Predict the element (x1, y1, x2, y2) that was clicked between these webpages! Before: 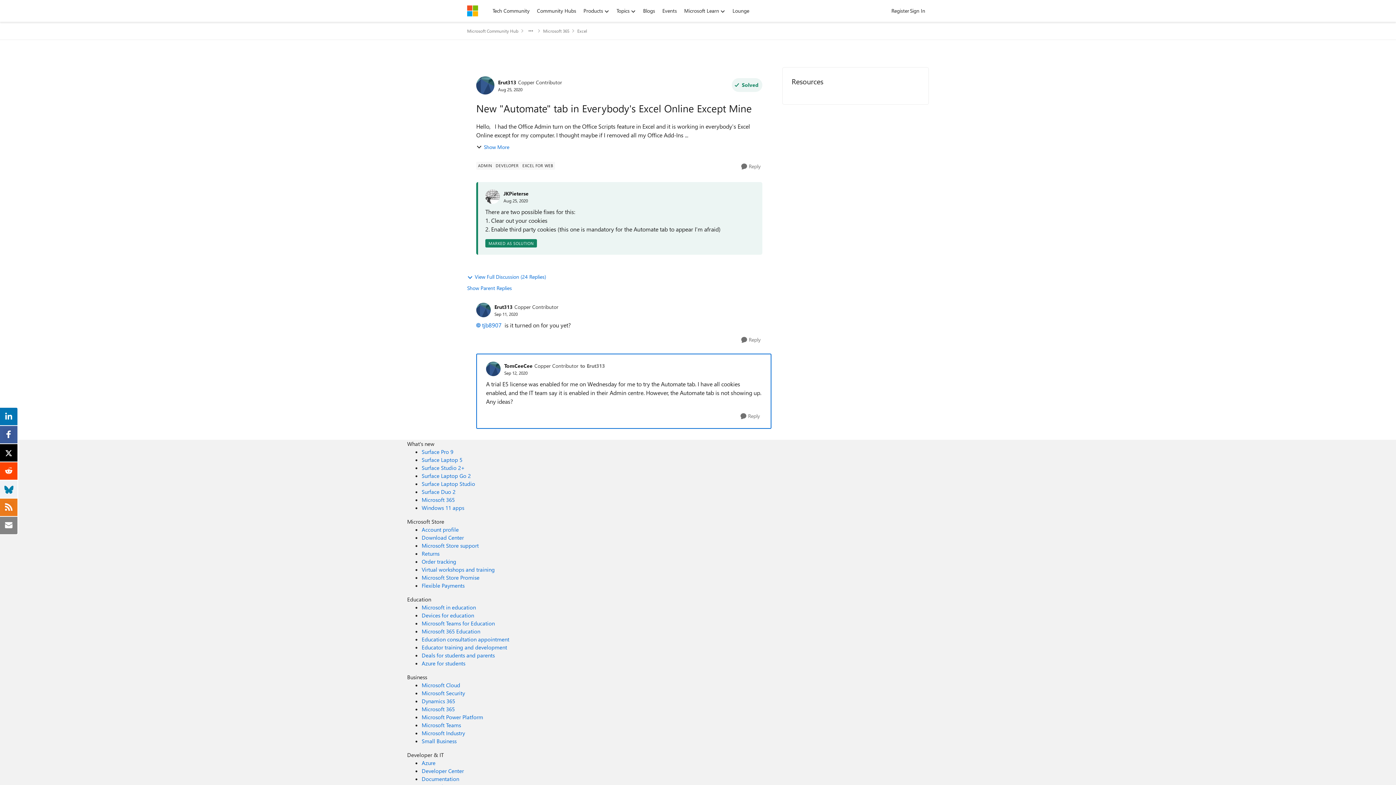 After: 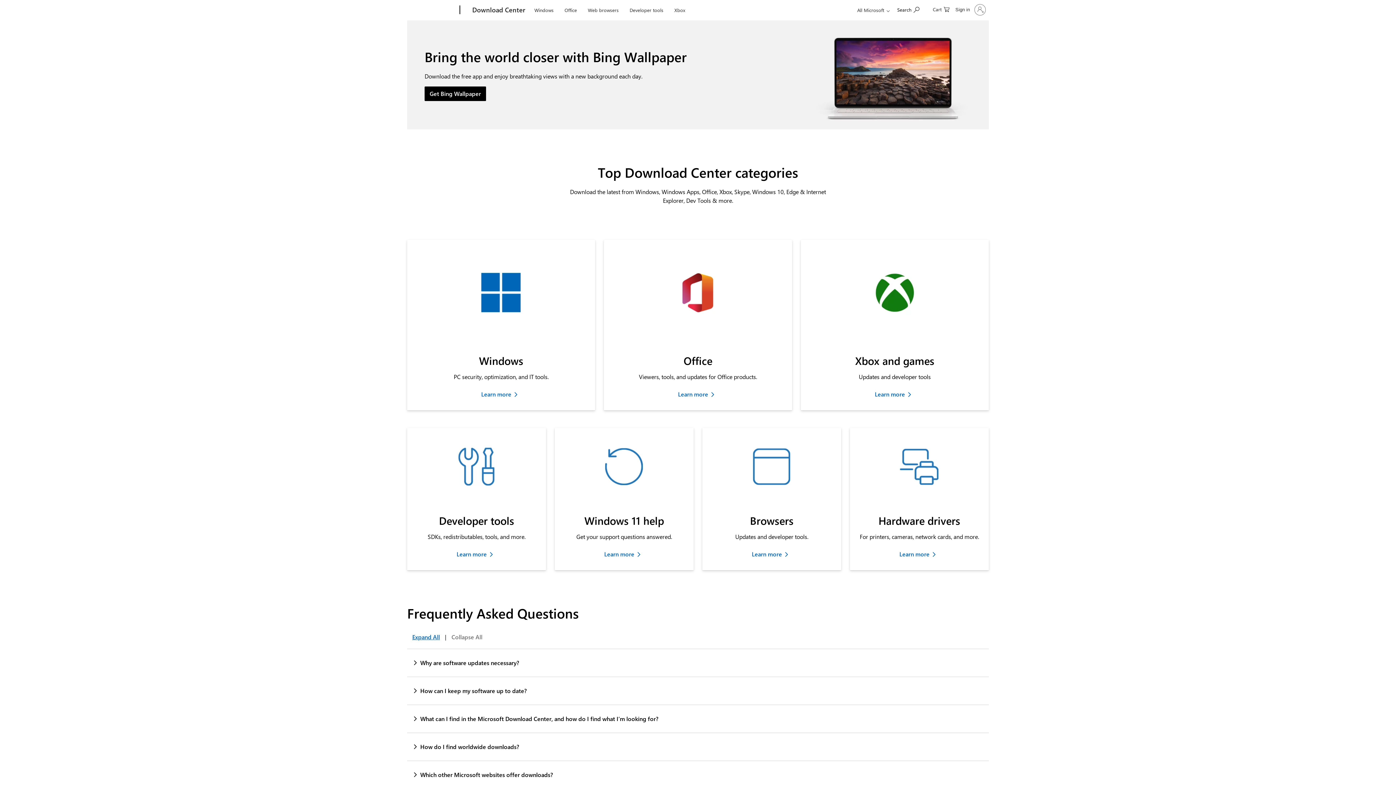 Action: bbox: (421, 534, 464, 541) label: Download Center Microsoft Store